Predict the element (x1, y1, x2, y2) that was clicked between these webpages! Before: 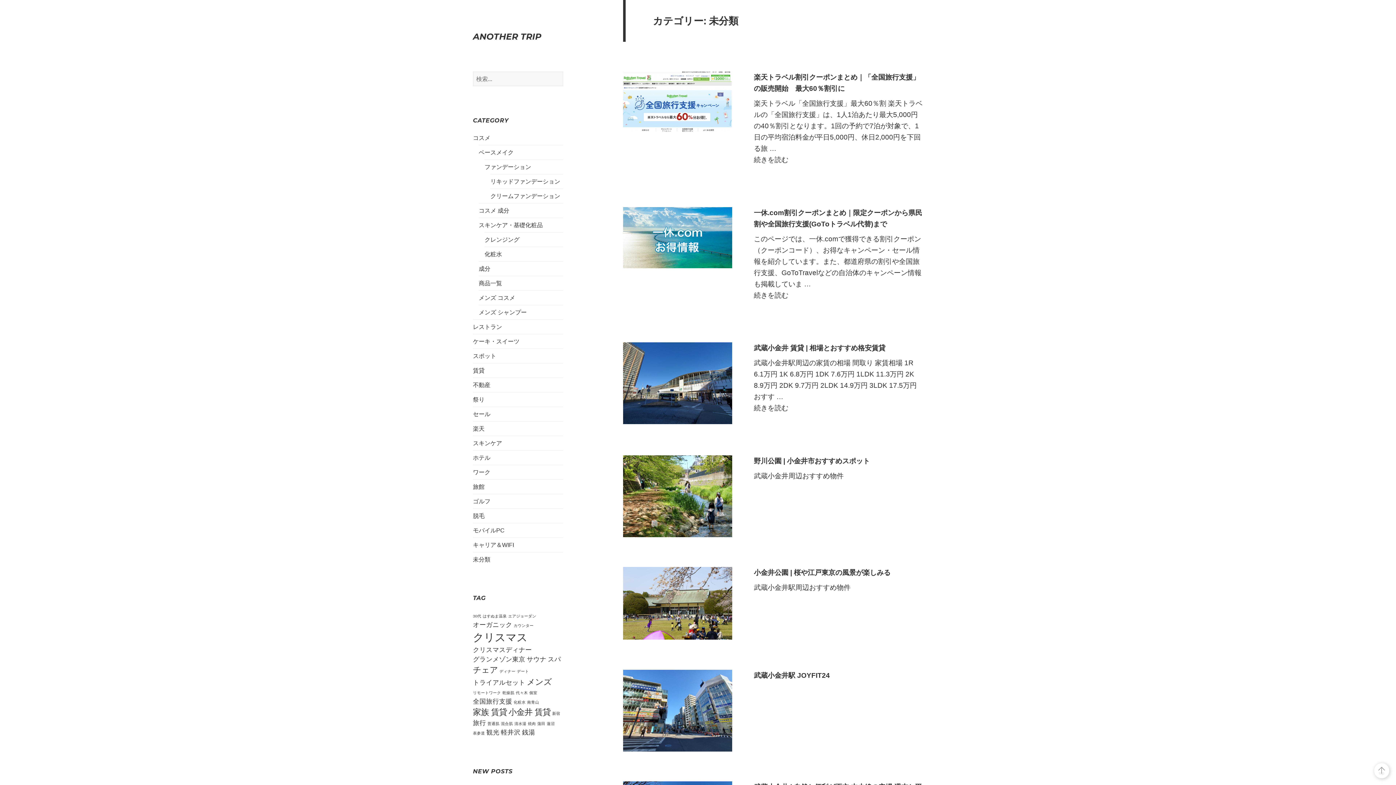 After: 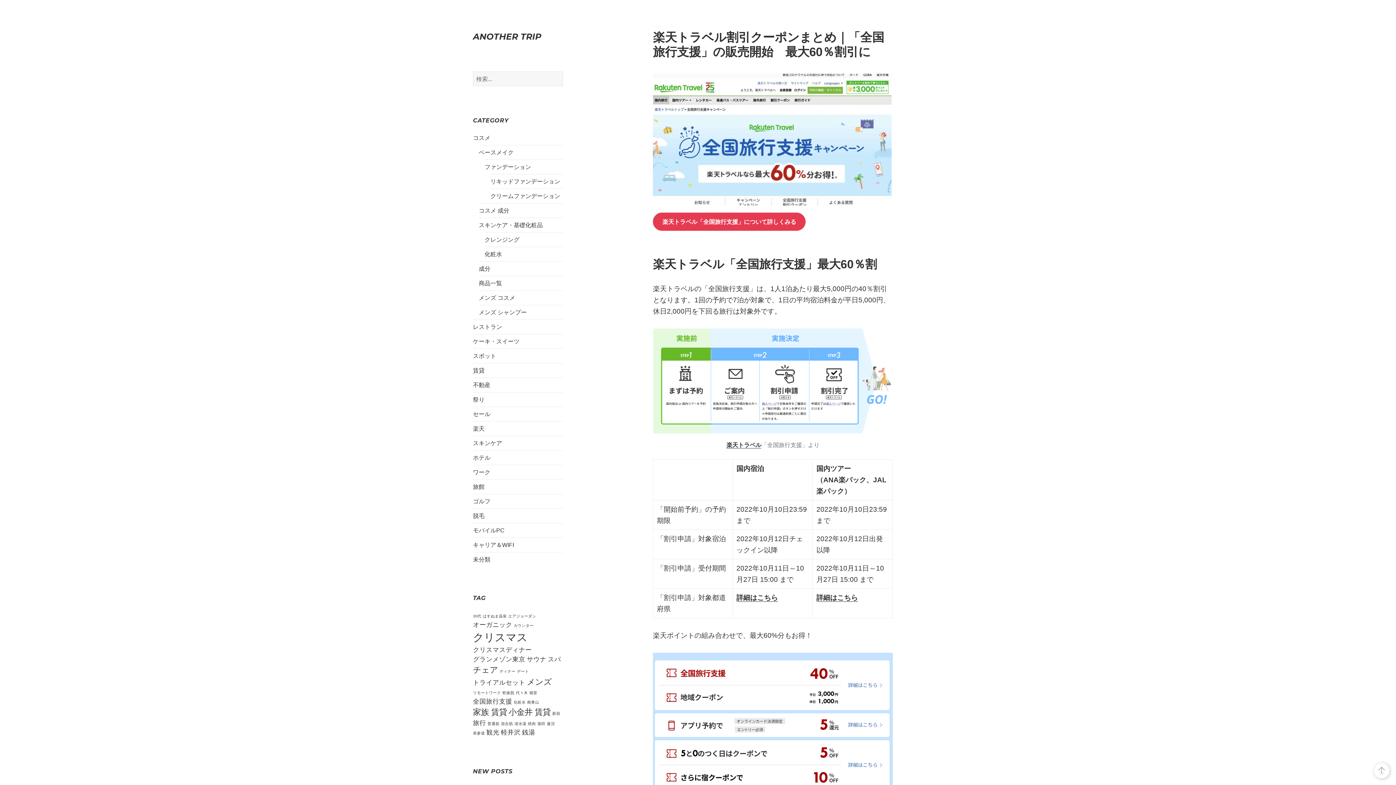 Action: label: 楽天トラベル「全国旅行支援」最大60％割 楽天トラベルの「全国旅行支援」は、1人1泊あたり最大5,000円の40％割引となります。1回の予約で7泊が対象で、1日の平均宿泊料金が平日5,000円、休日2,000円を下回る旅 … bbox: (754, 97, 923, 154)